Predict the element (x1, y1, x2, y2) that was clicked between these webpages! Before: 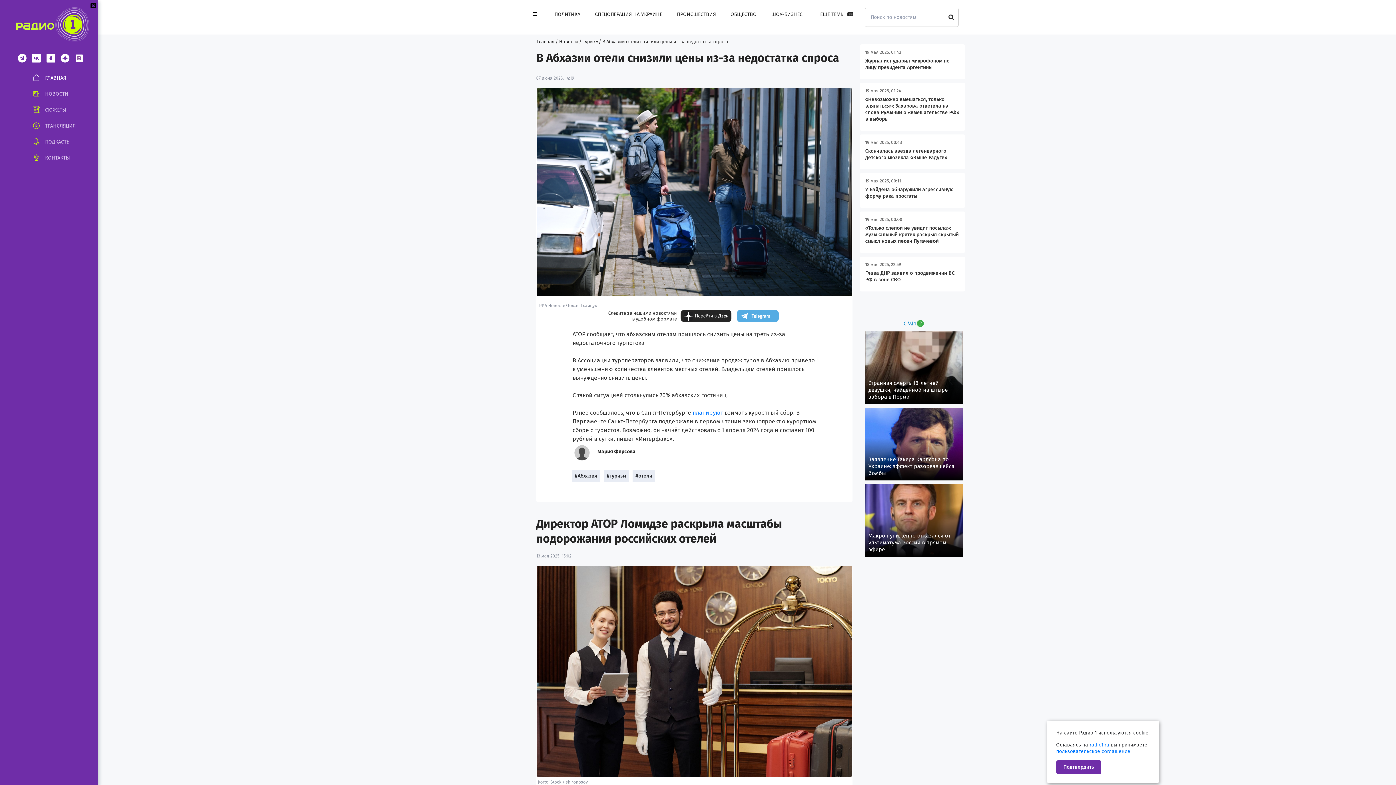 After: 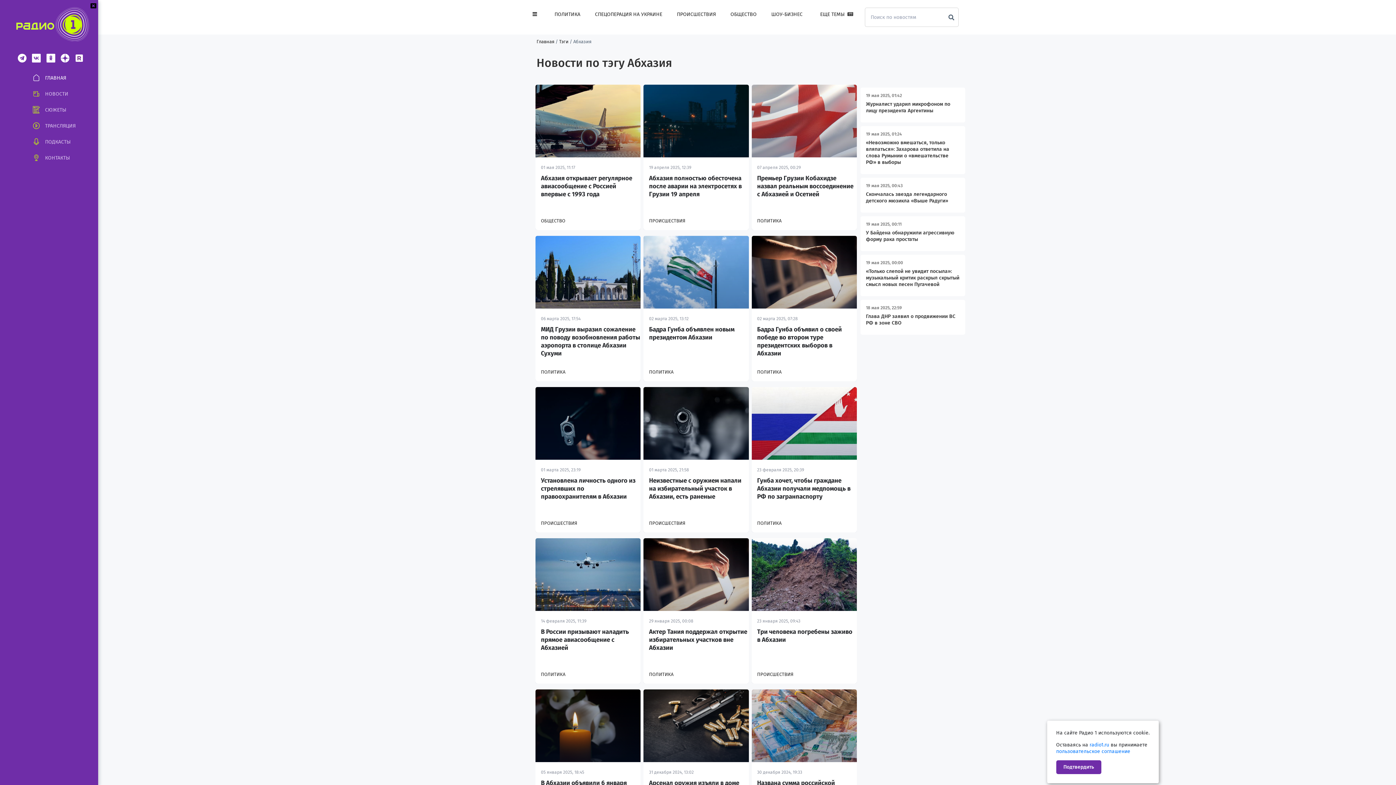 Action: bbox: (572, 473, 600, 479) label: #Абхазия